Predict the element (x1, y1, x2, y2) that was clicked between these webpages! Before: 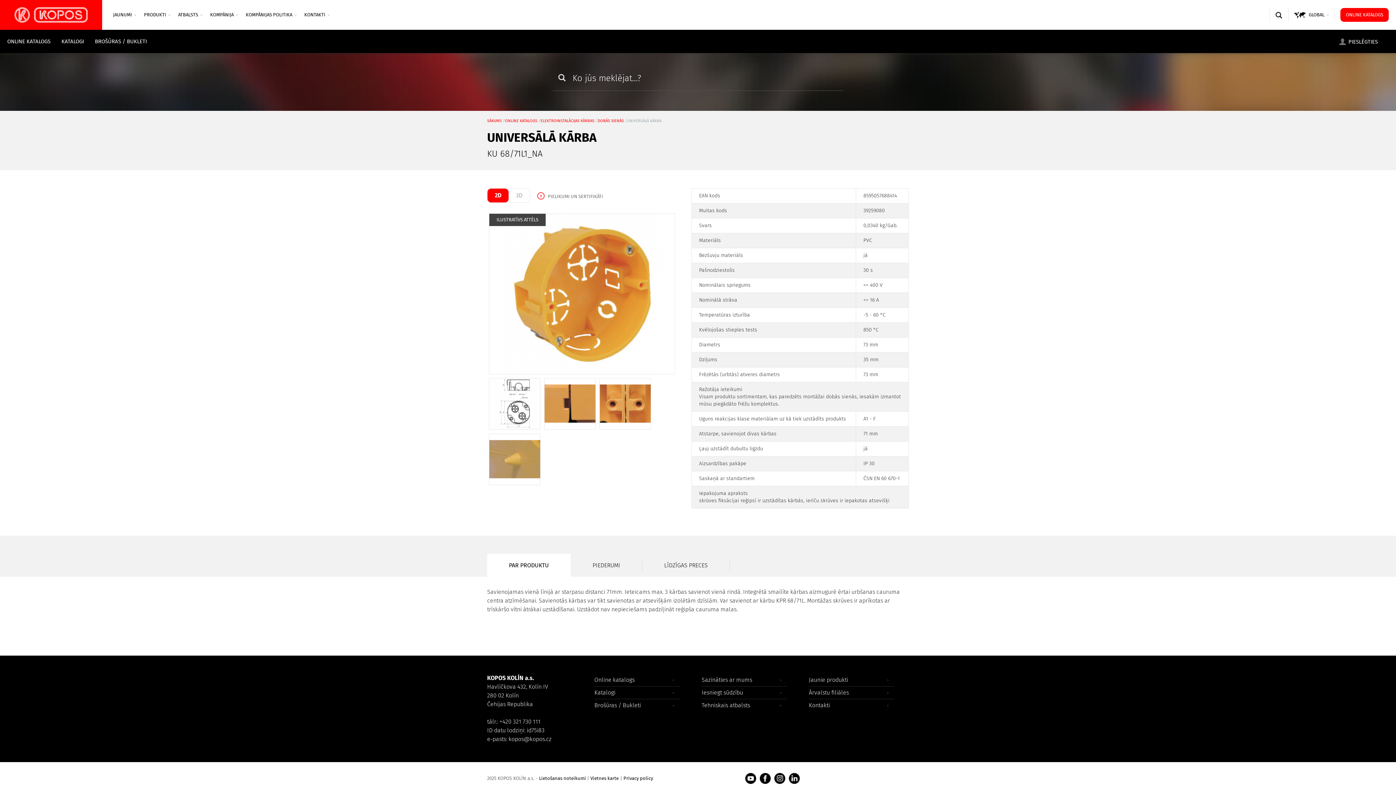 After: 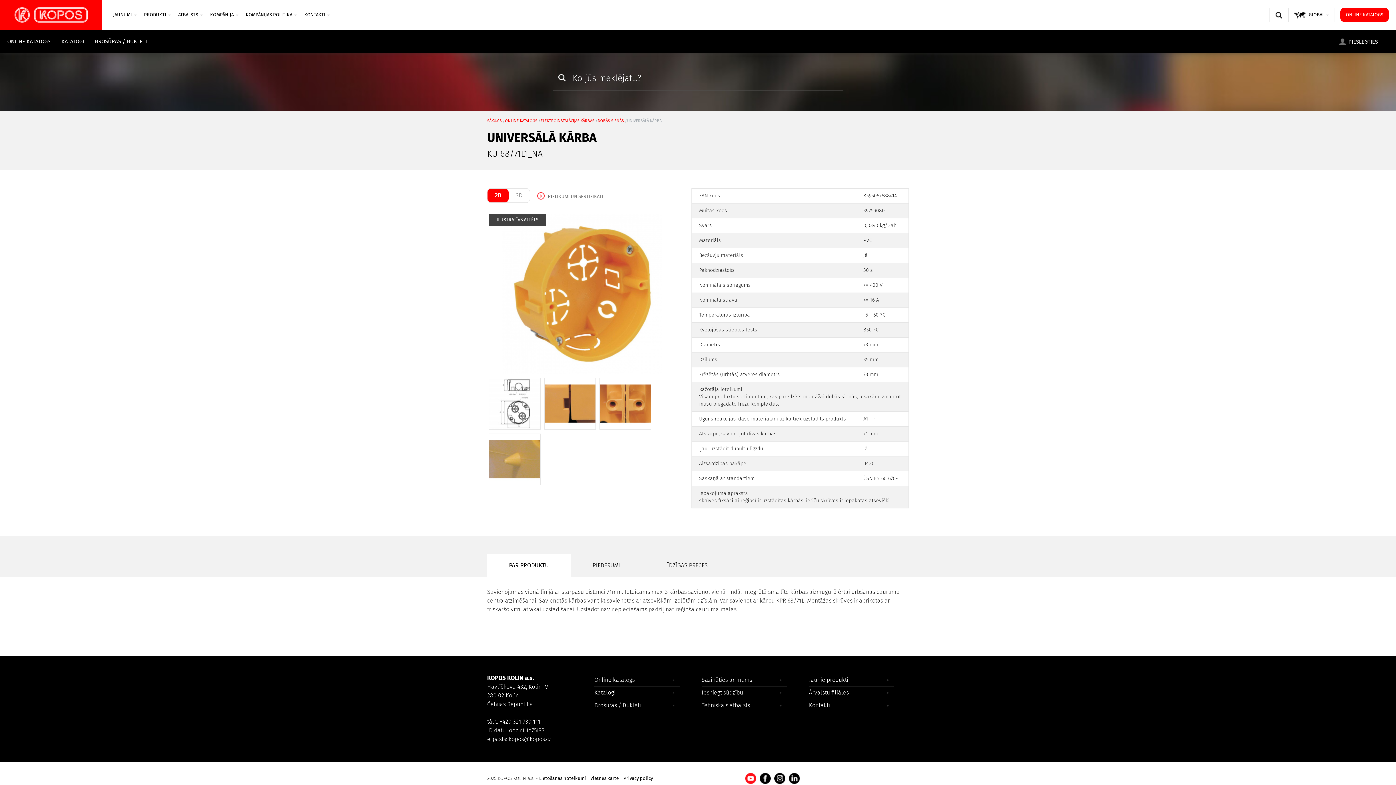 Action: bbox: (745, 773, 756, 784) label: Youtube